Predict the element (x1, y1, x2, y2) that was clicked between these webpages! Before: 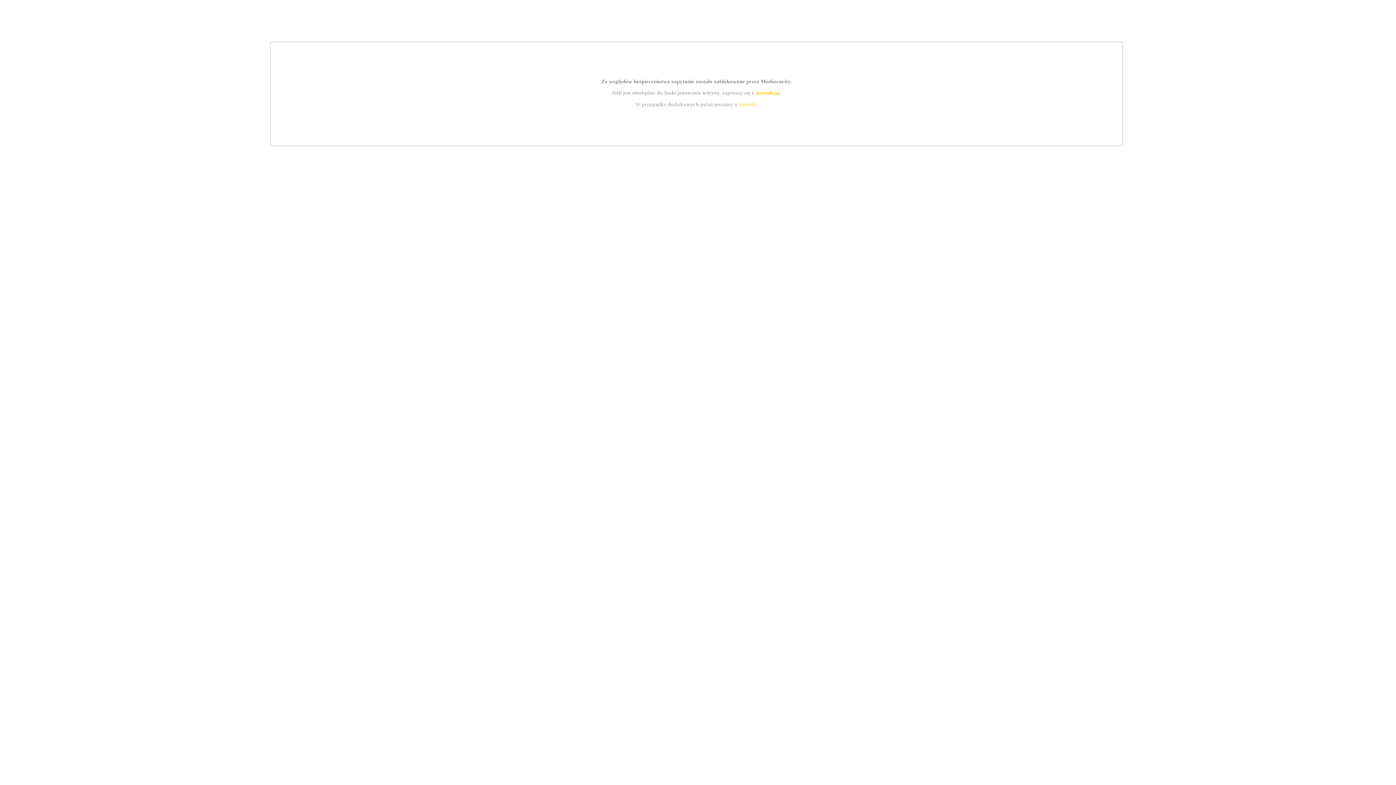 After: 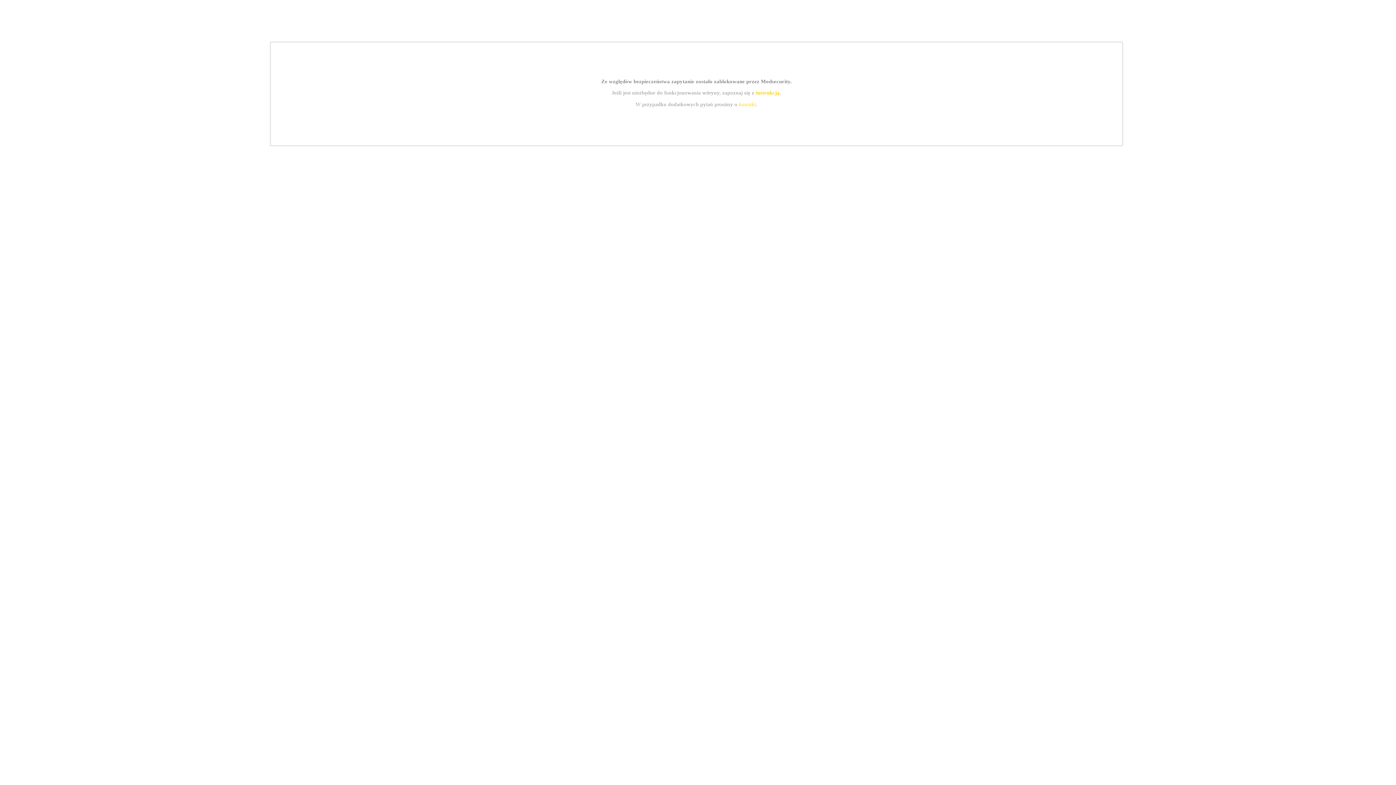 Action: label: instrukcją bbox: (755, 89, 779, 95)